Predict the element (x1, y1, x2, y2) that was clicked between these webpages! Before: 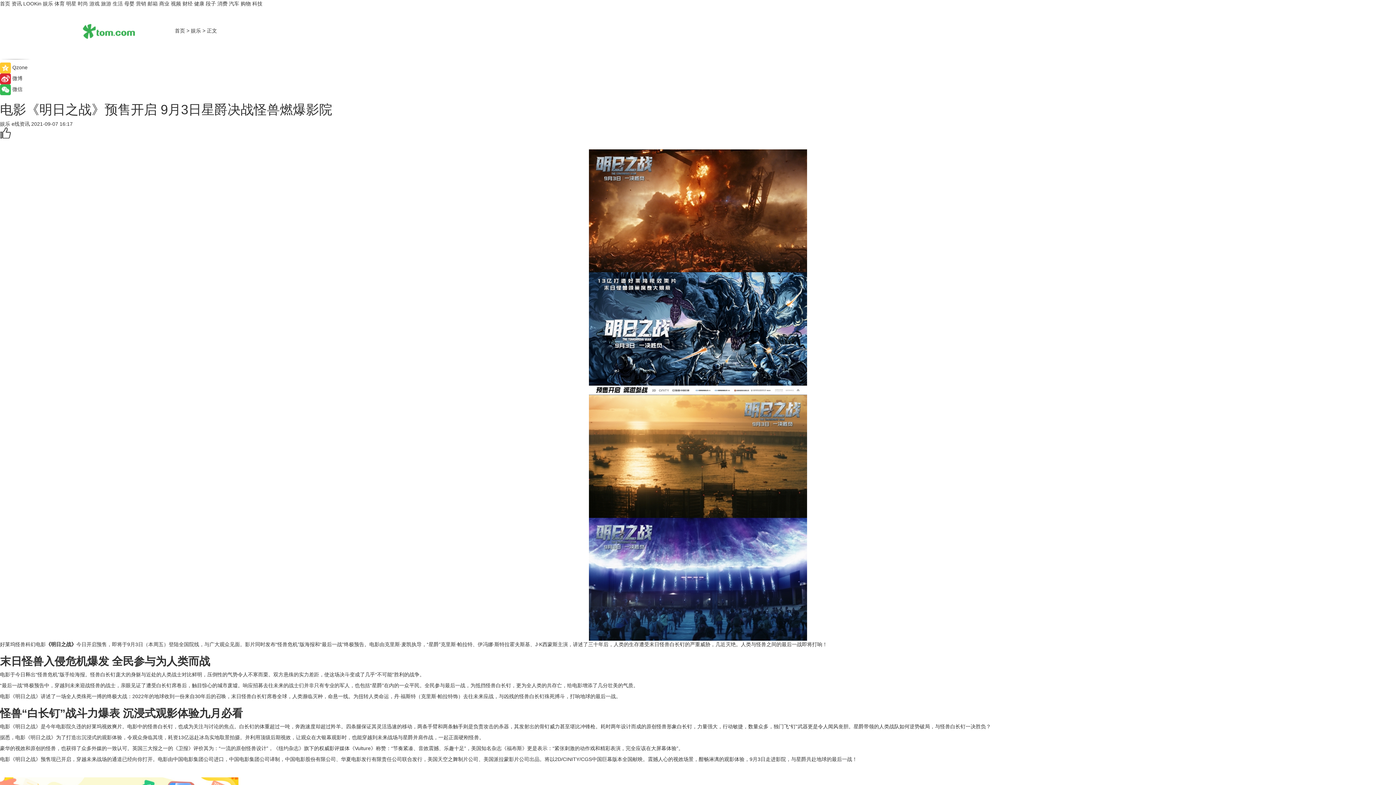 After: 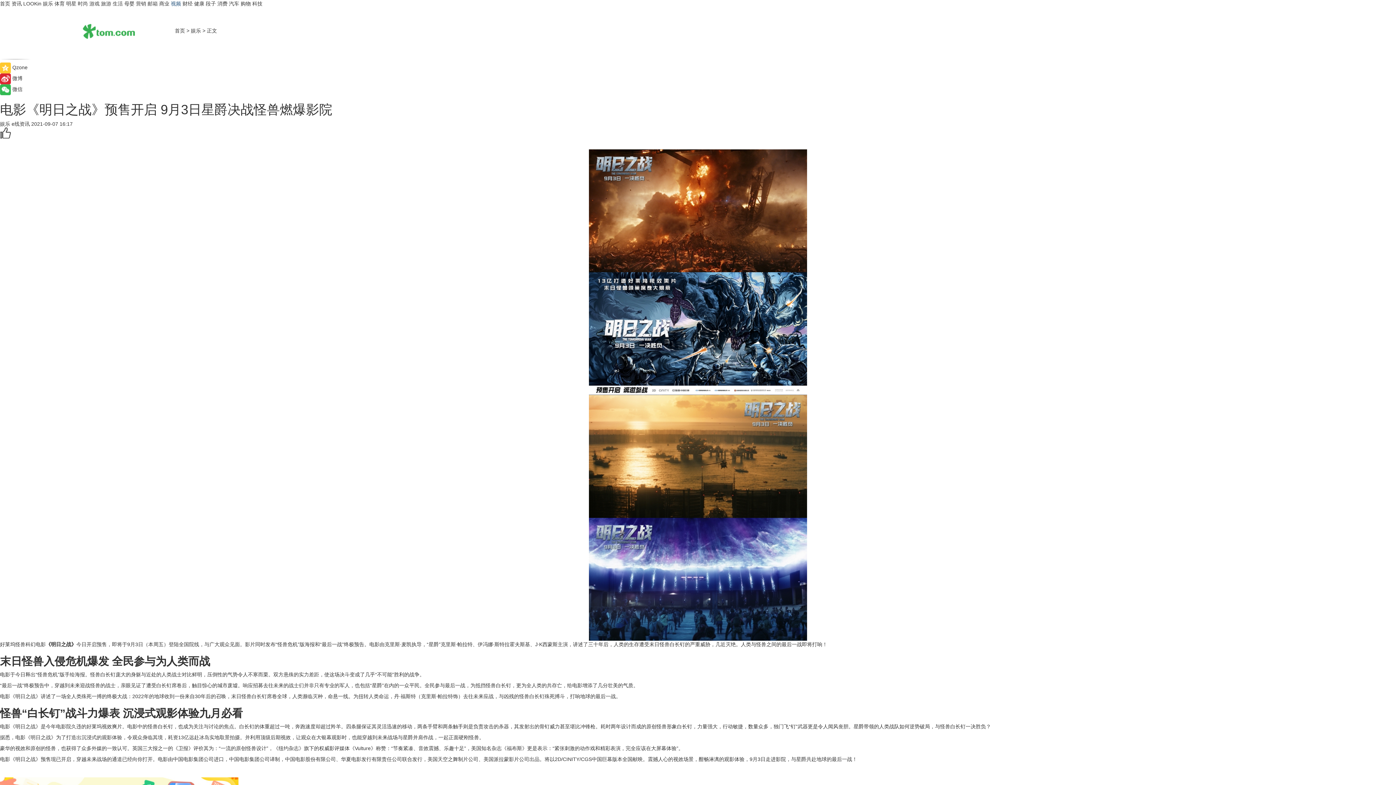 Action: bbox: (170, 0, 181, 6) label: 视频